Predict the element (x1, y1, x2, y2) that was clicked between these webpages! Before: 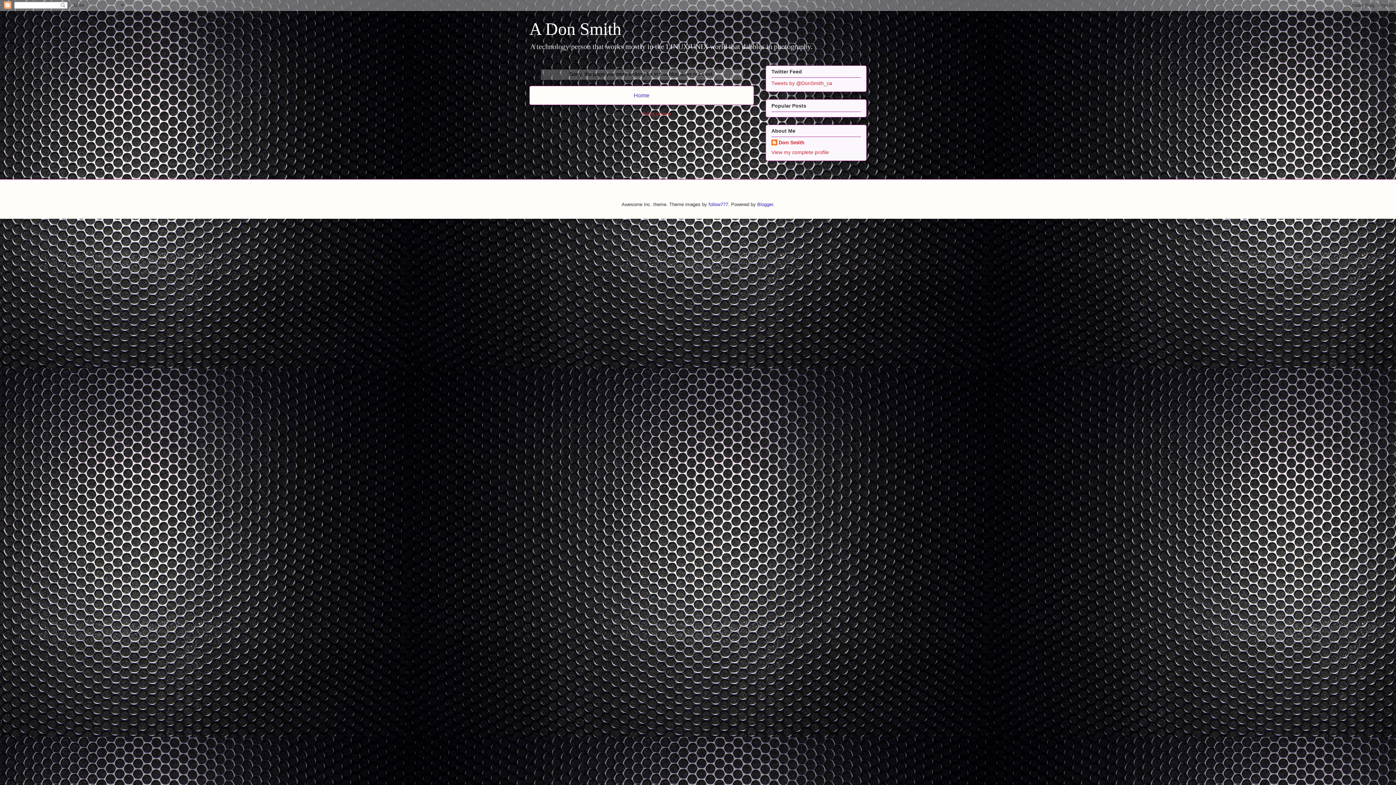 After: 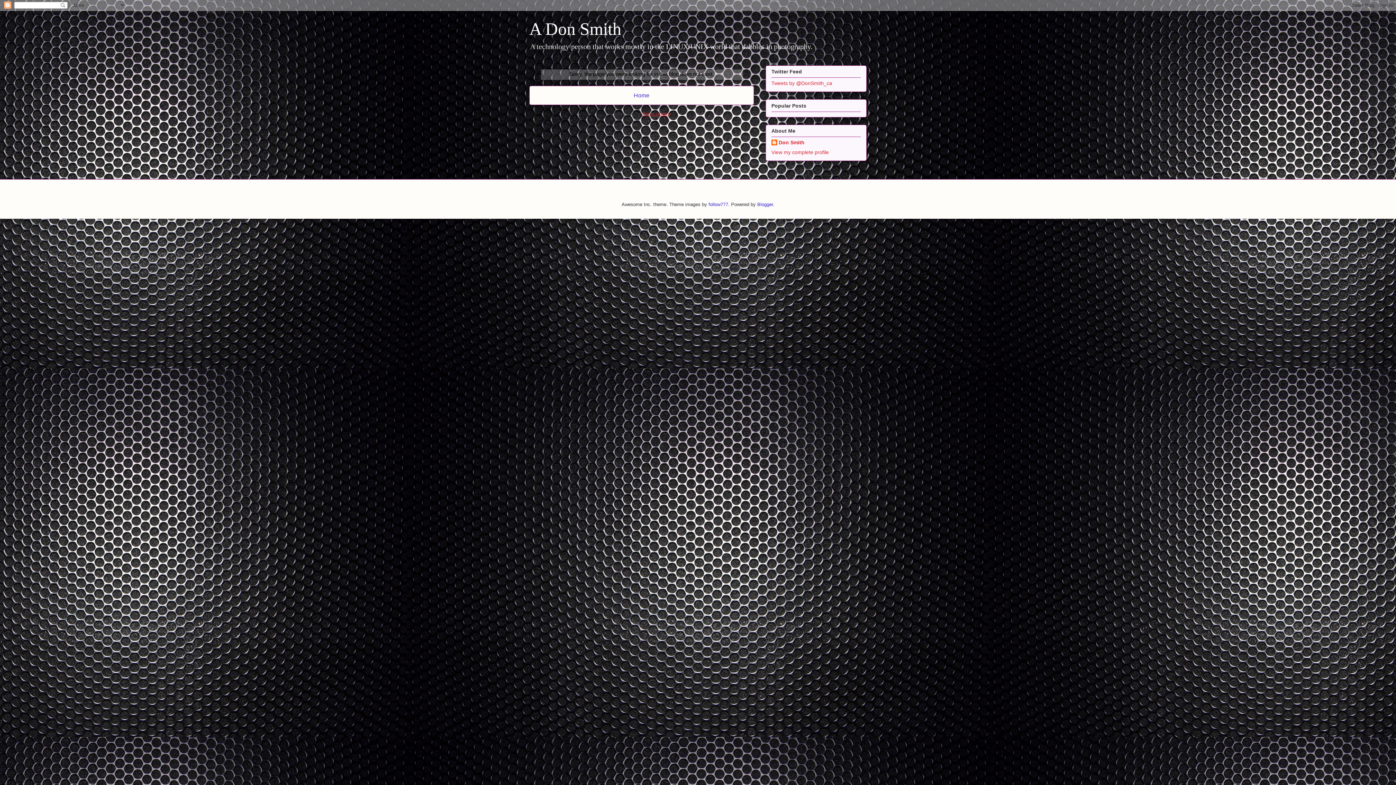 Action: bbox: (642, 111, 670, 116) label: Posts (Atom)